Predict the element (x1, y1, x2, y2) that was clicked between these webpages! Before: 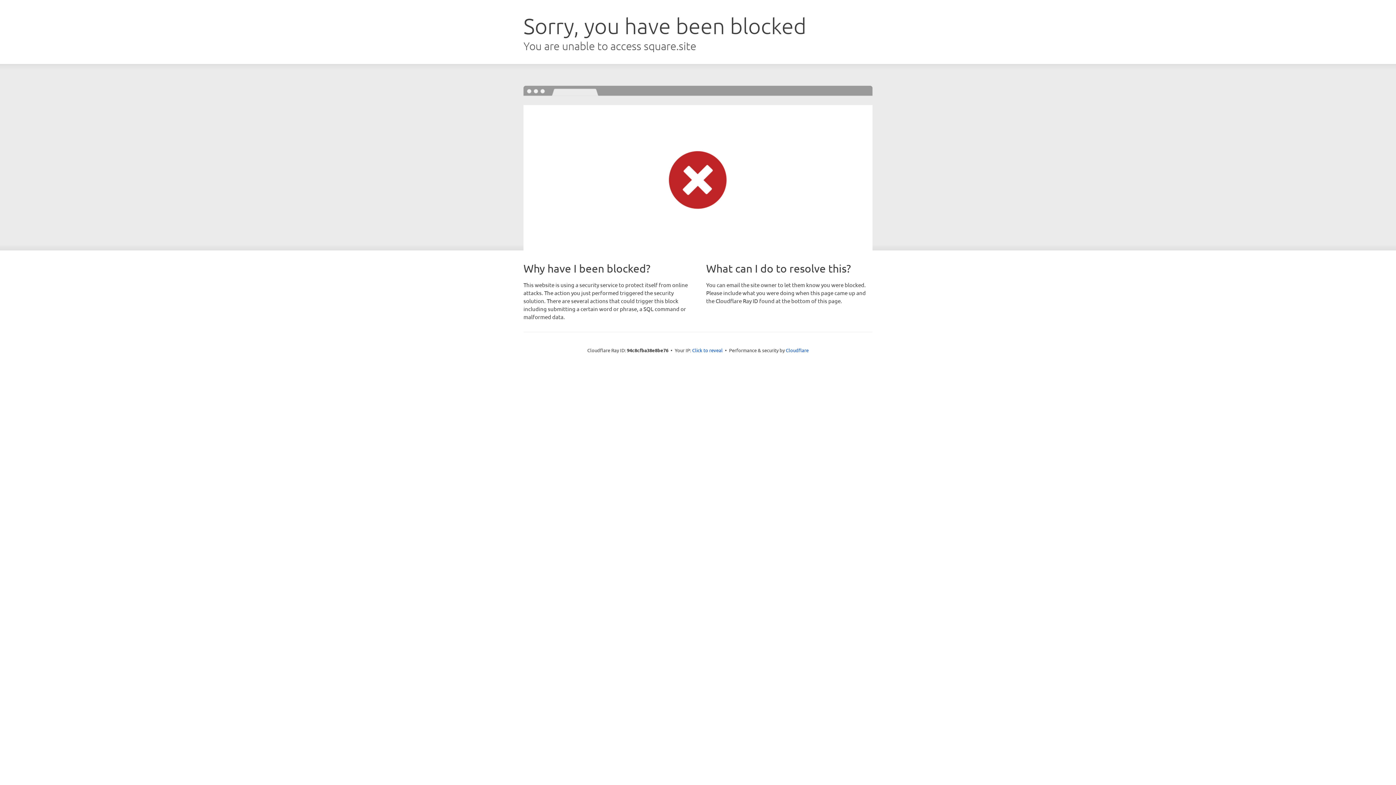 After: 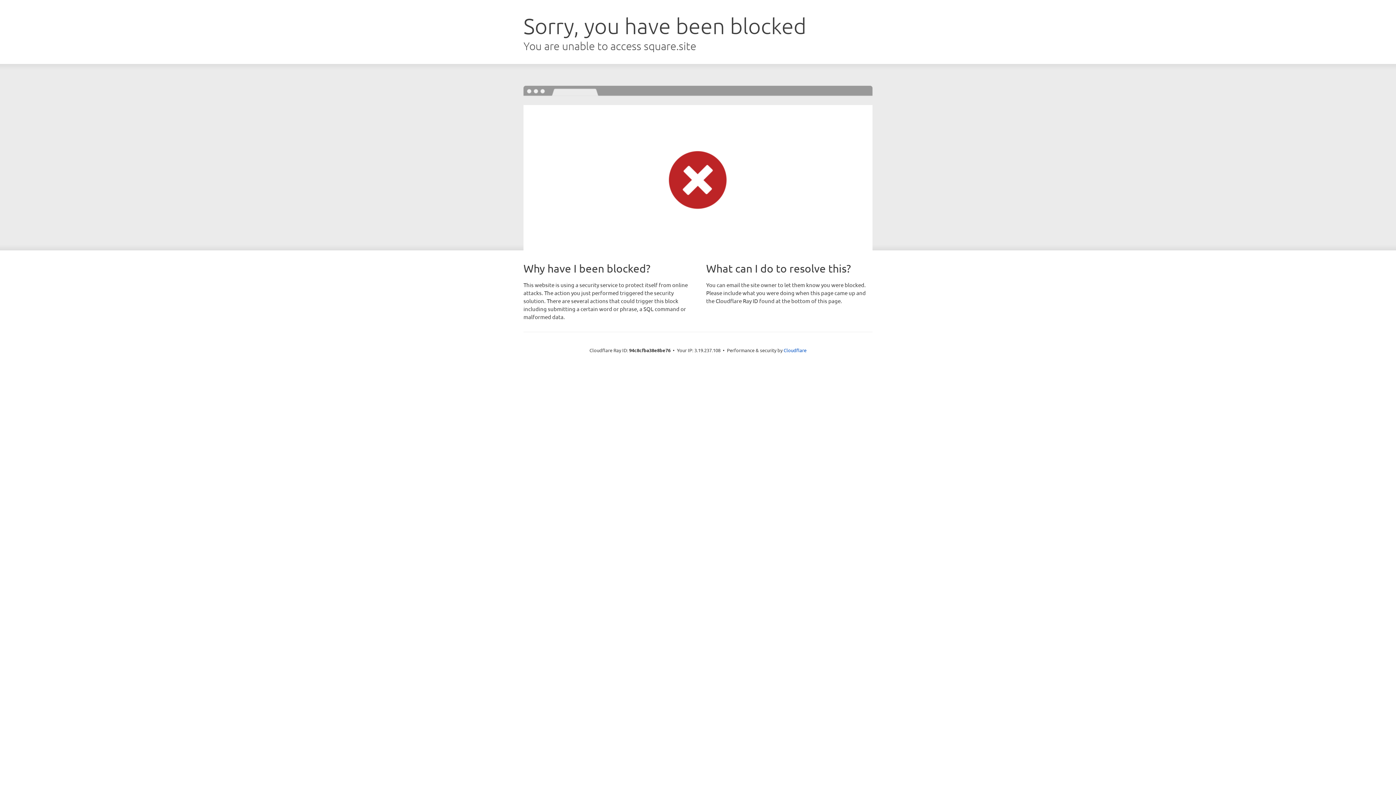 Action: bbox: (692, 346, 722, 353) label: Click to reveal